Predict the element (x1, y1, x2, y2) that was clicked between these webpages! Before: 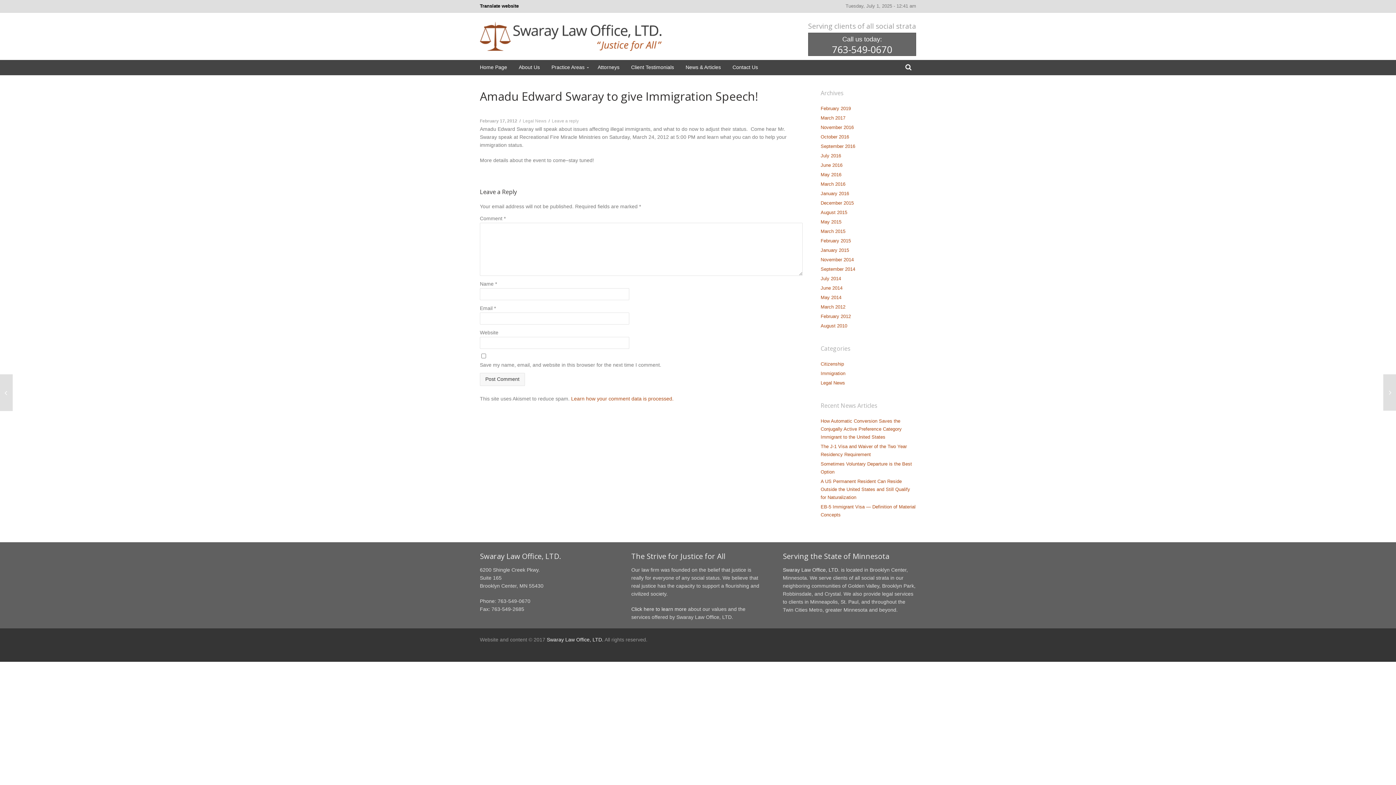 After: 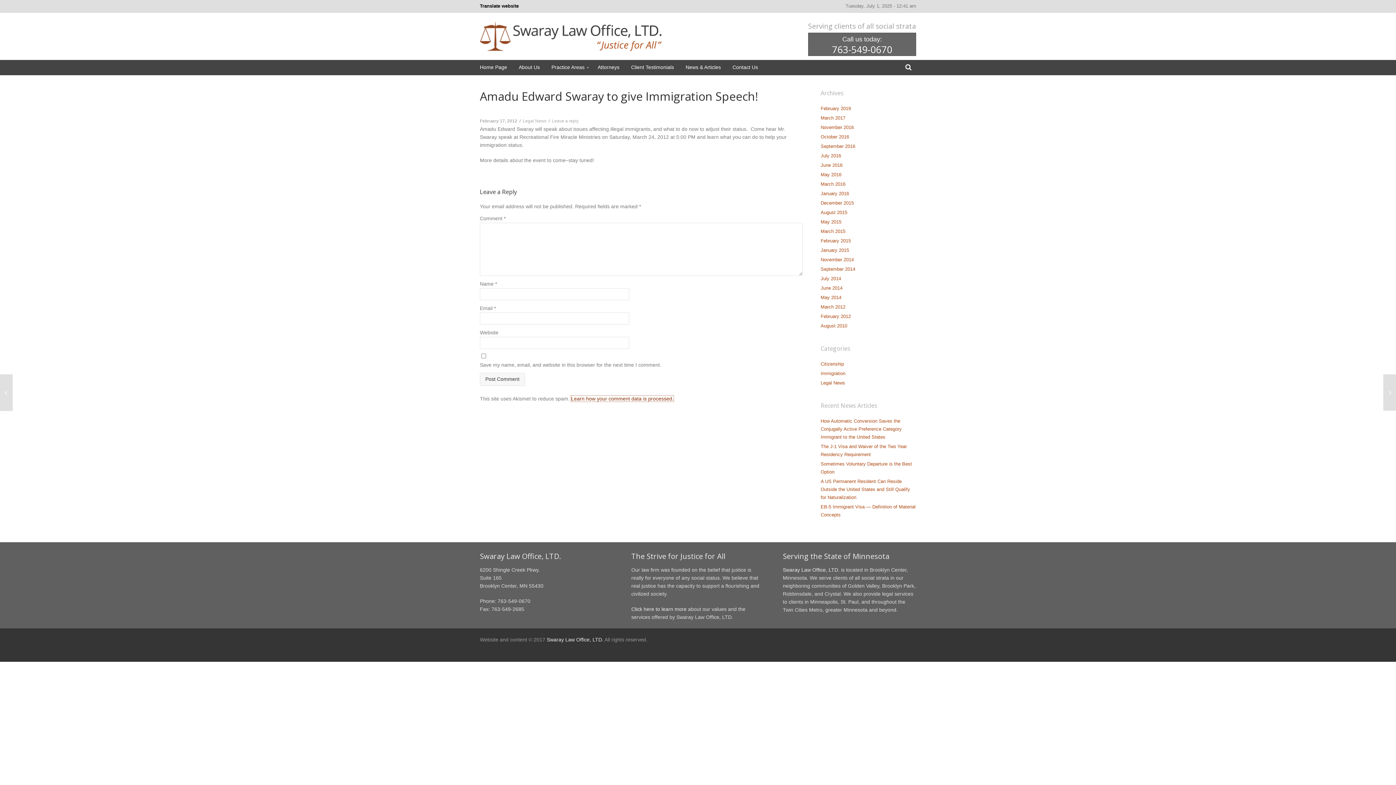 Action: label: Learn how your comment data is processed. bbox: (571, 396, 673, 401)